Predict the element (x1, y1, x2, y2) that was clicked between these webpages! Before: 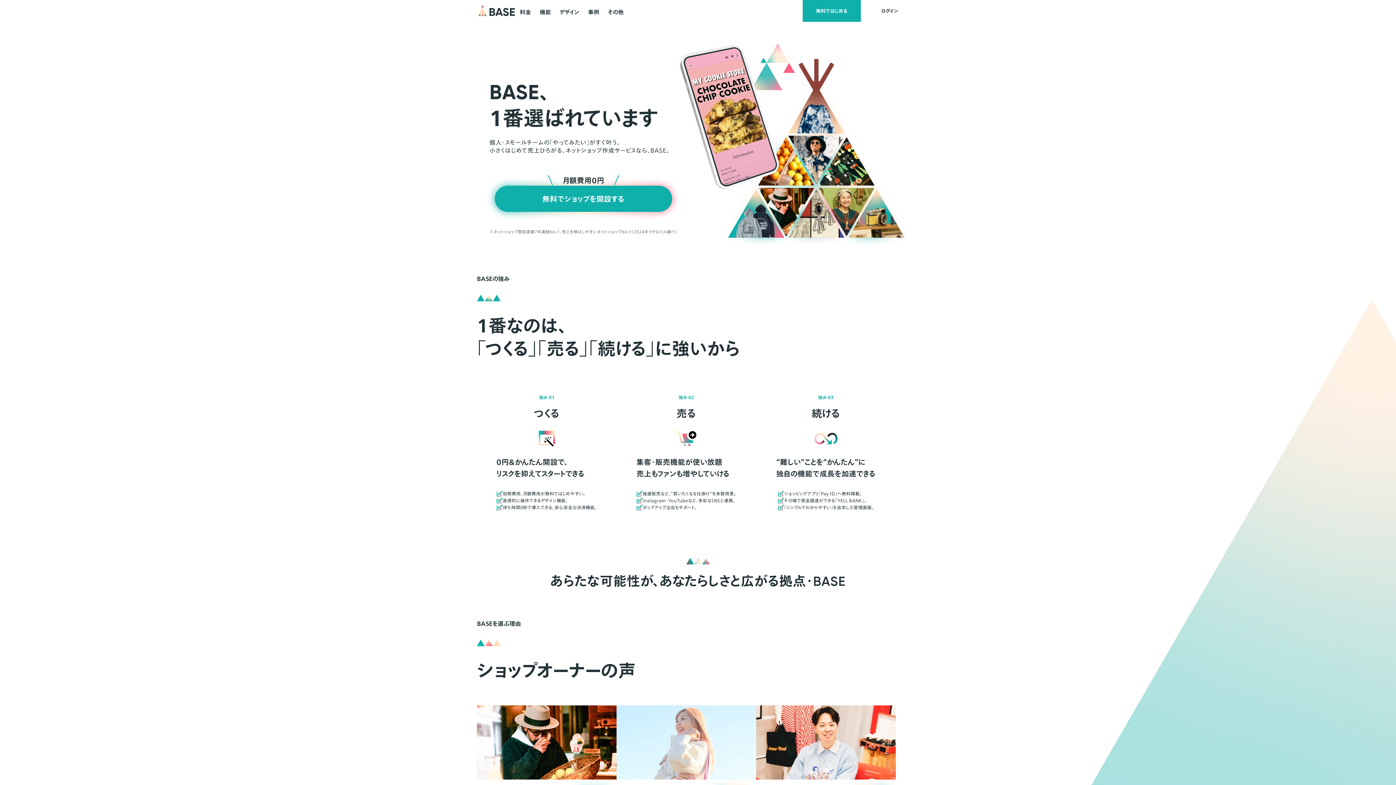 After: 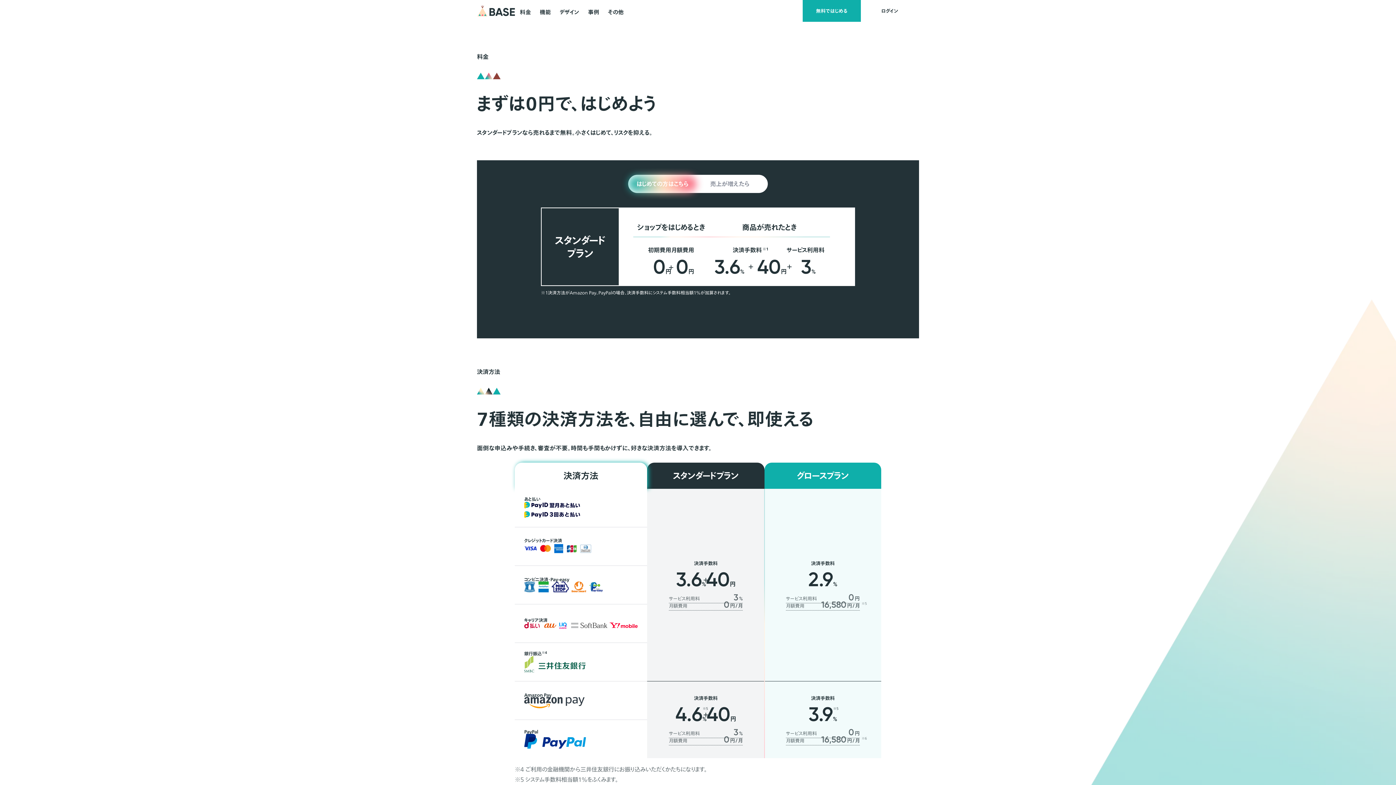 Action: bbox: (519, 0, 531, 22) label: 料金